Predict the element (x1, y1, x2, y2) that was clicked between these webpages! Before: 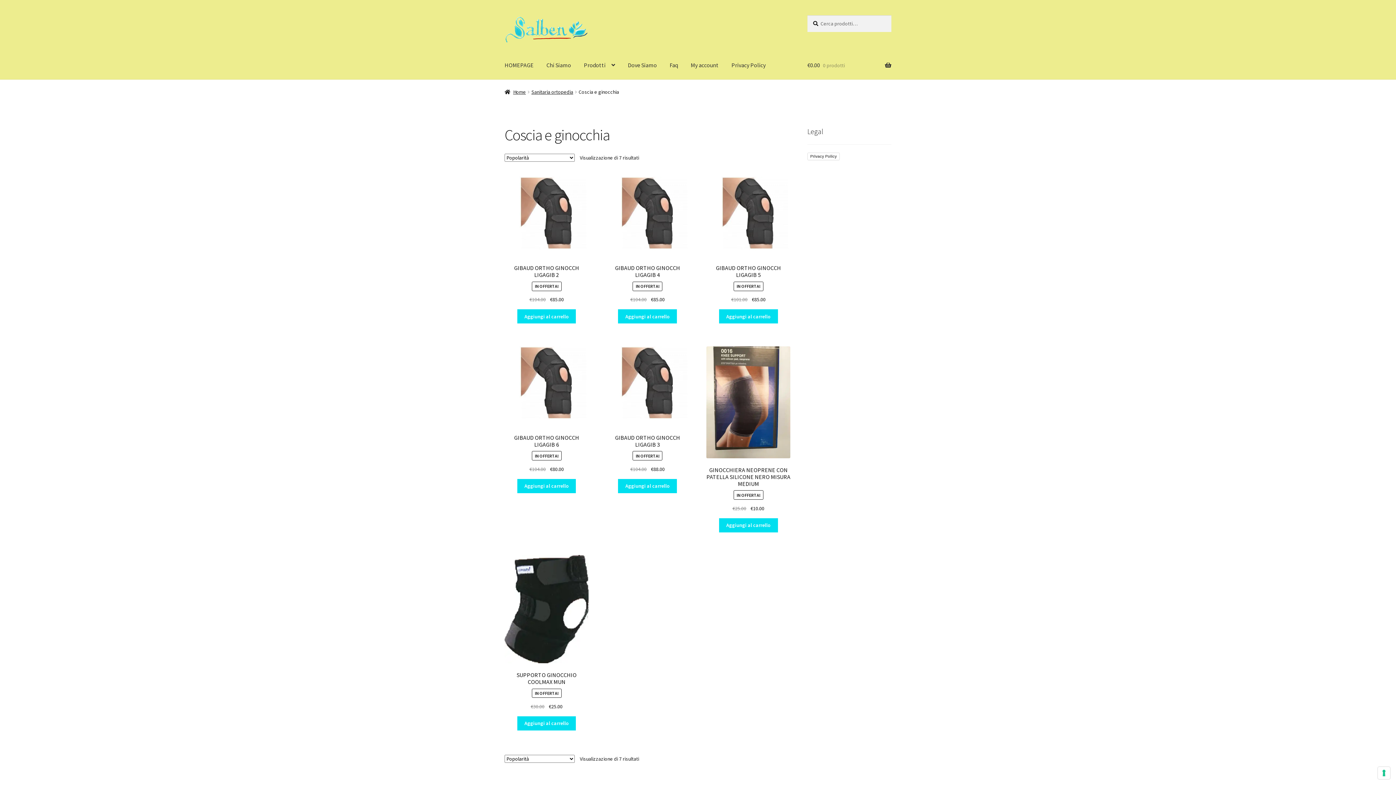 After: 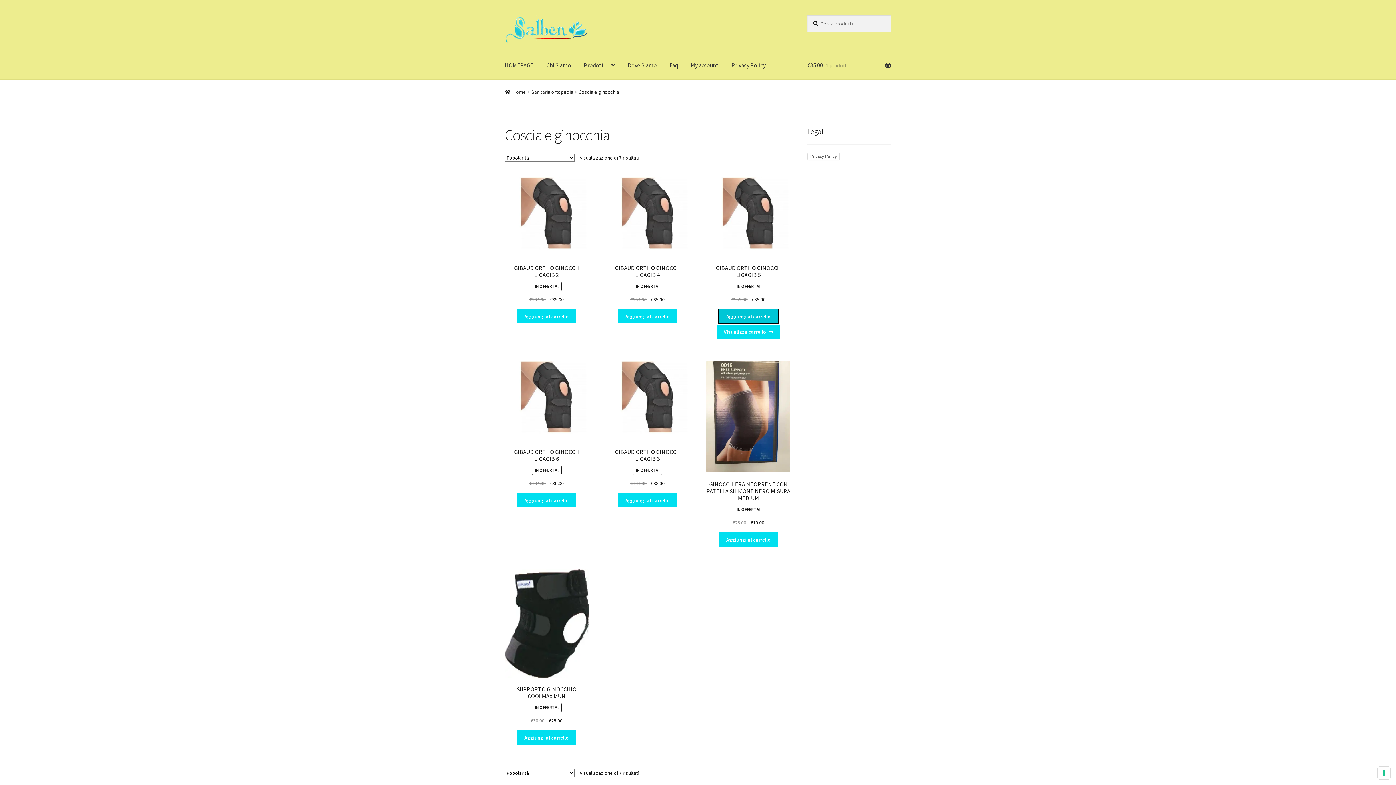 Action: label: Aggiungi al carrello: "GIBAUD ORTHO GINOCCH LIGAGIB 5" bbox: (719, 309, 778, 323)